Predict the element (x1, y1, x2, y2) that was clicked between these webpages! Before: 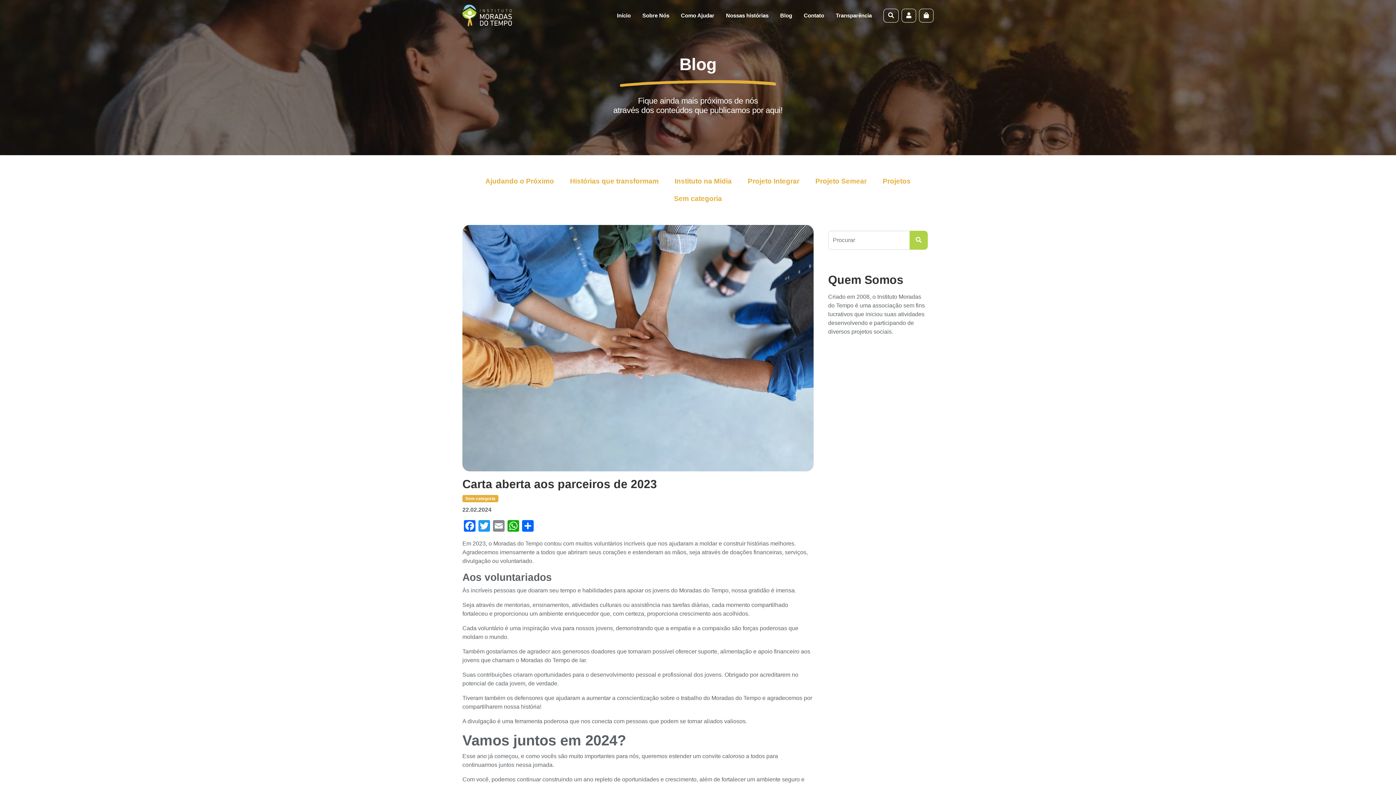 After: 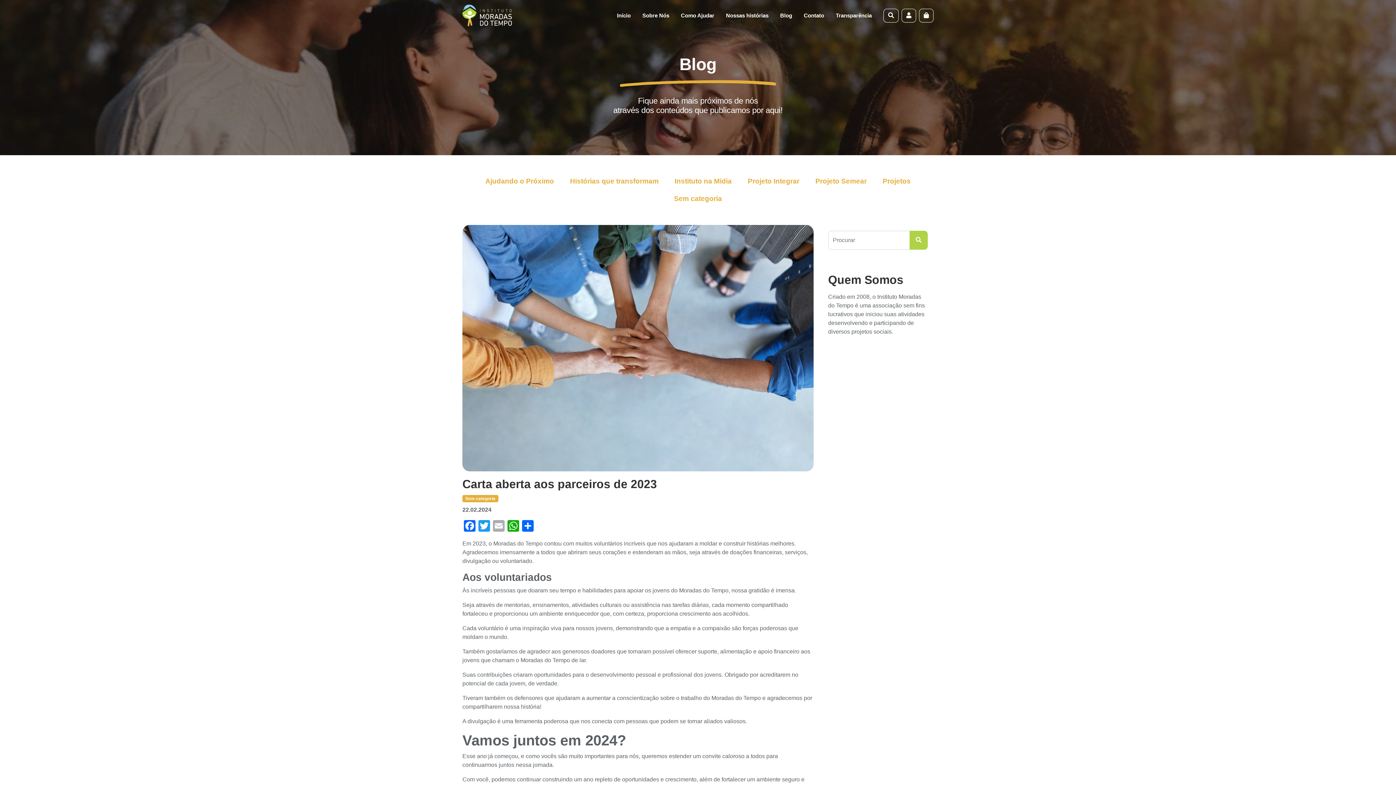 Action: label: Email bbox: (491, 520, 506, 533)